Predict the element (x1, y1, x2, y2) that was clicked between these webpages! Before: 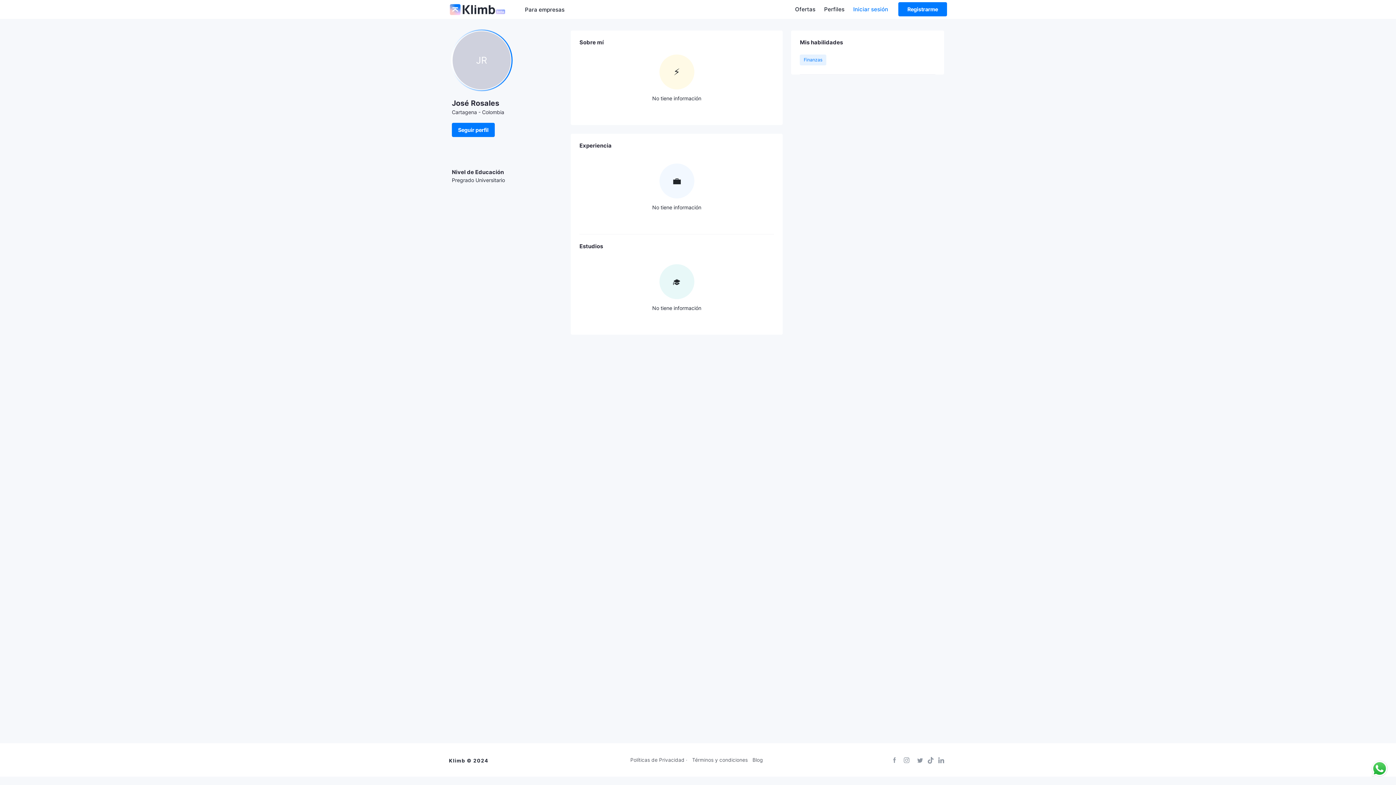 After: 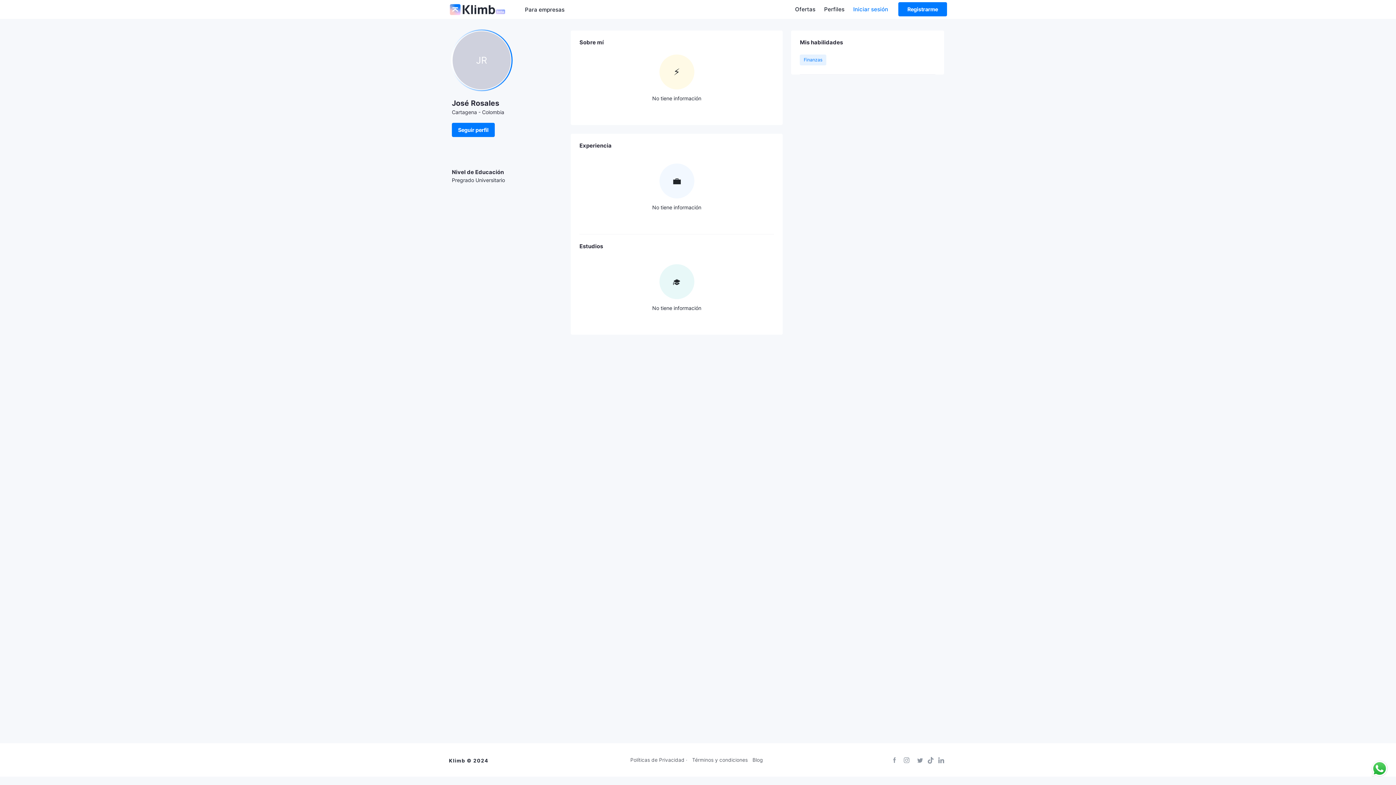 Action: bbox: (917, 757, 923, 763)